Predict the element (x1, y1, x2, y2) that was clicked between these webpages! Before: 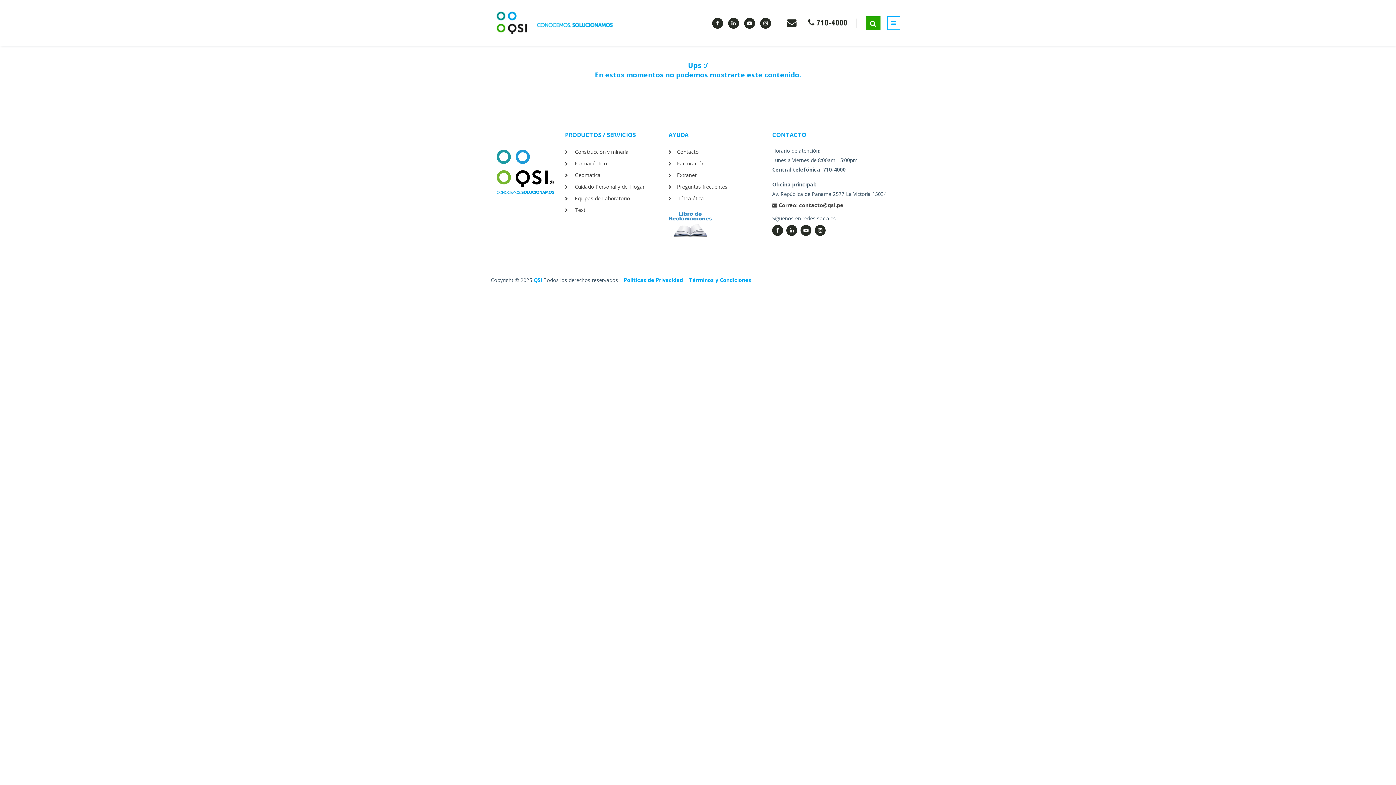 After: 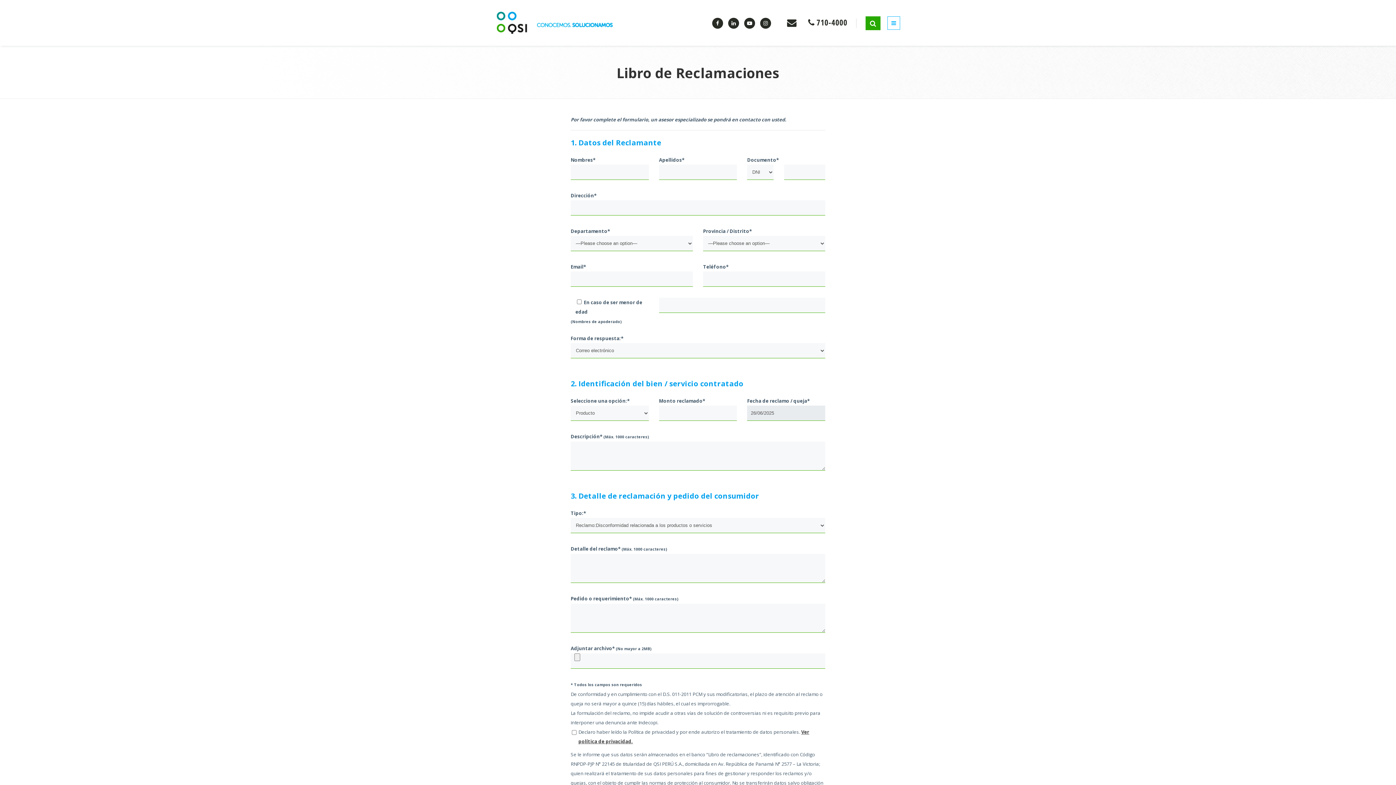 Action: bbox: (668, 216, 712, 223)